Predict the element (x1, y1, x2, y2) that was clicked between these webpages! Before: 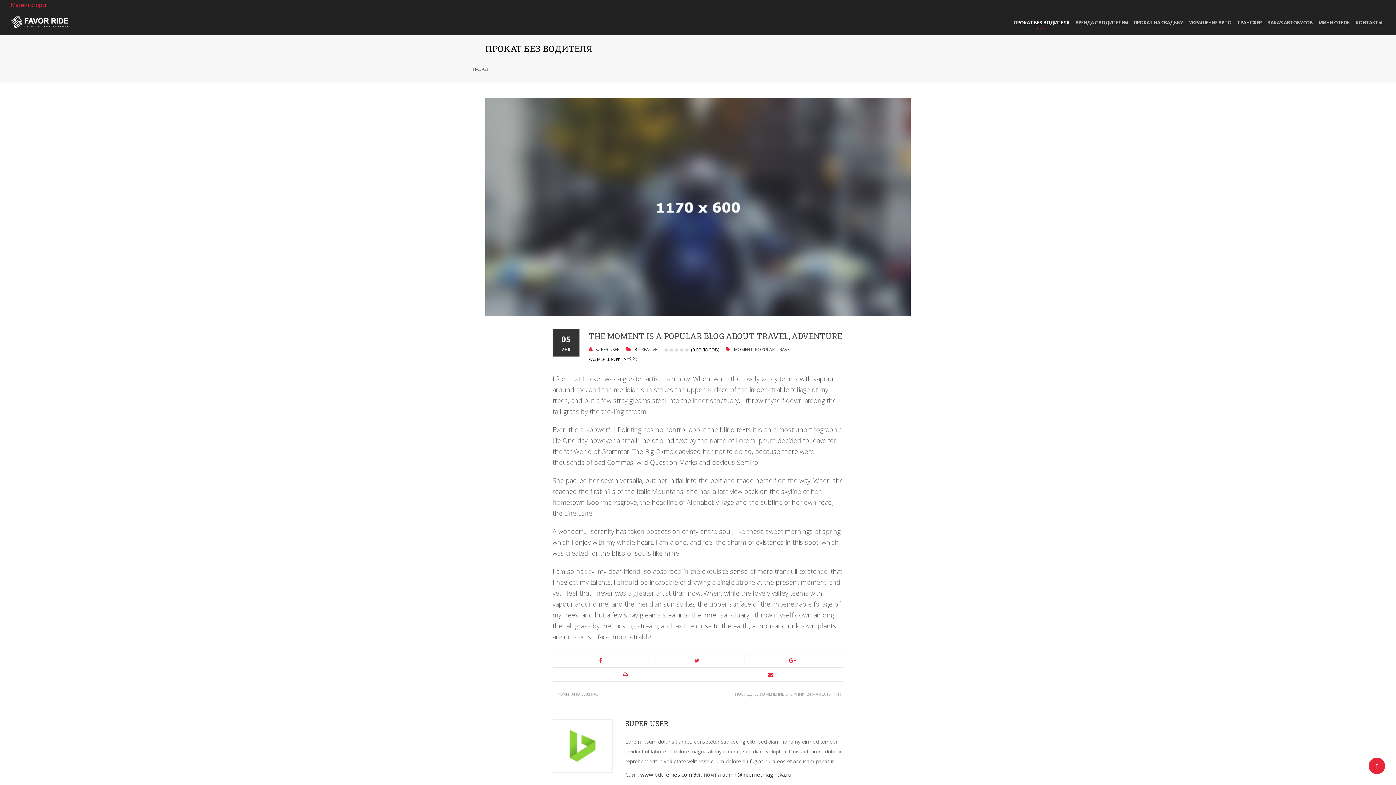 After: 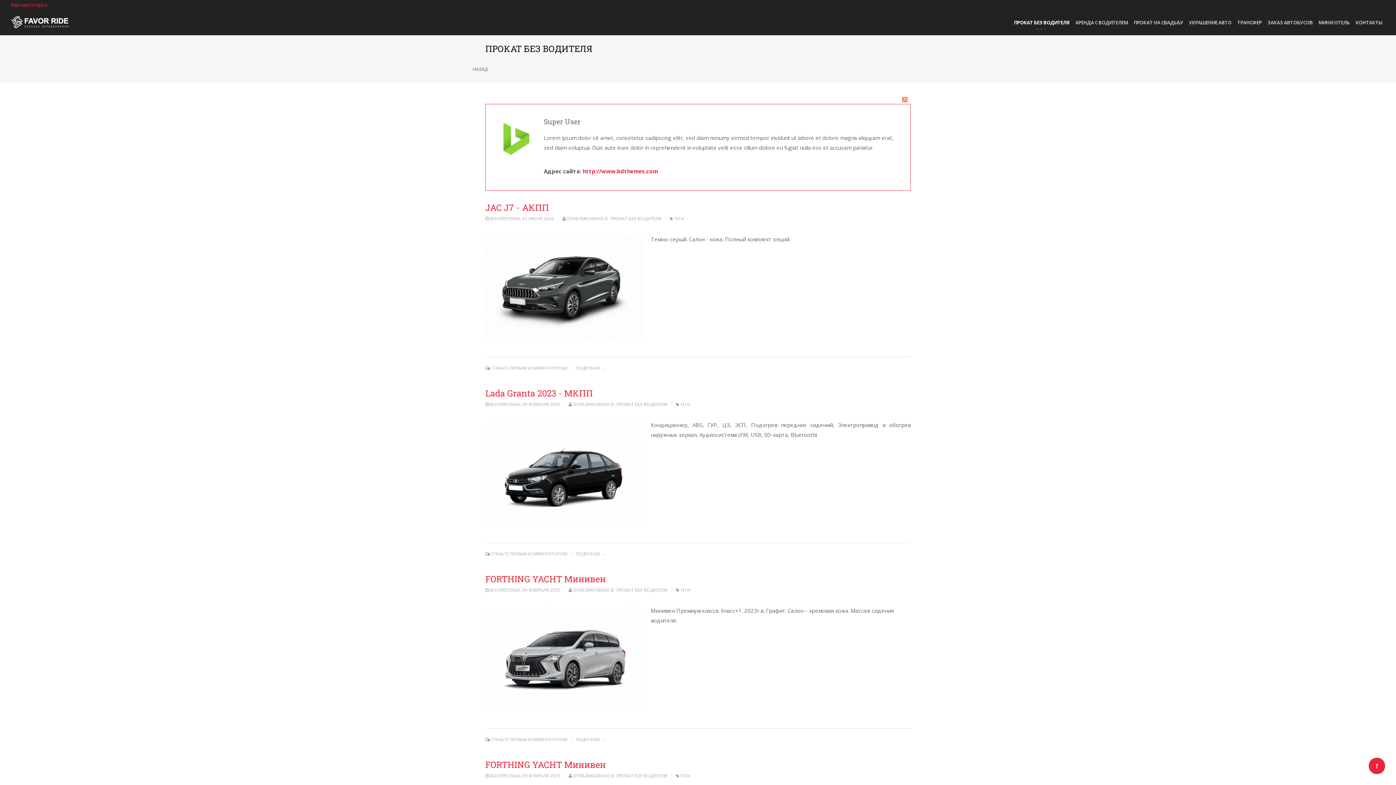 Action: bbox: (595, 346, 619, 352) label: SUPER USER